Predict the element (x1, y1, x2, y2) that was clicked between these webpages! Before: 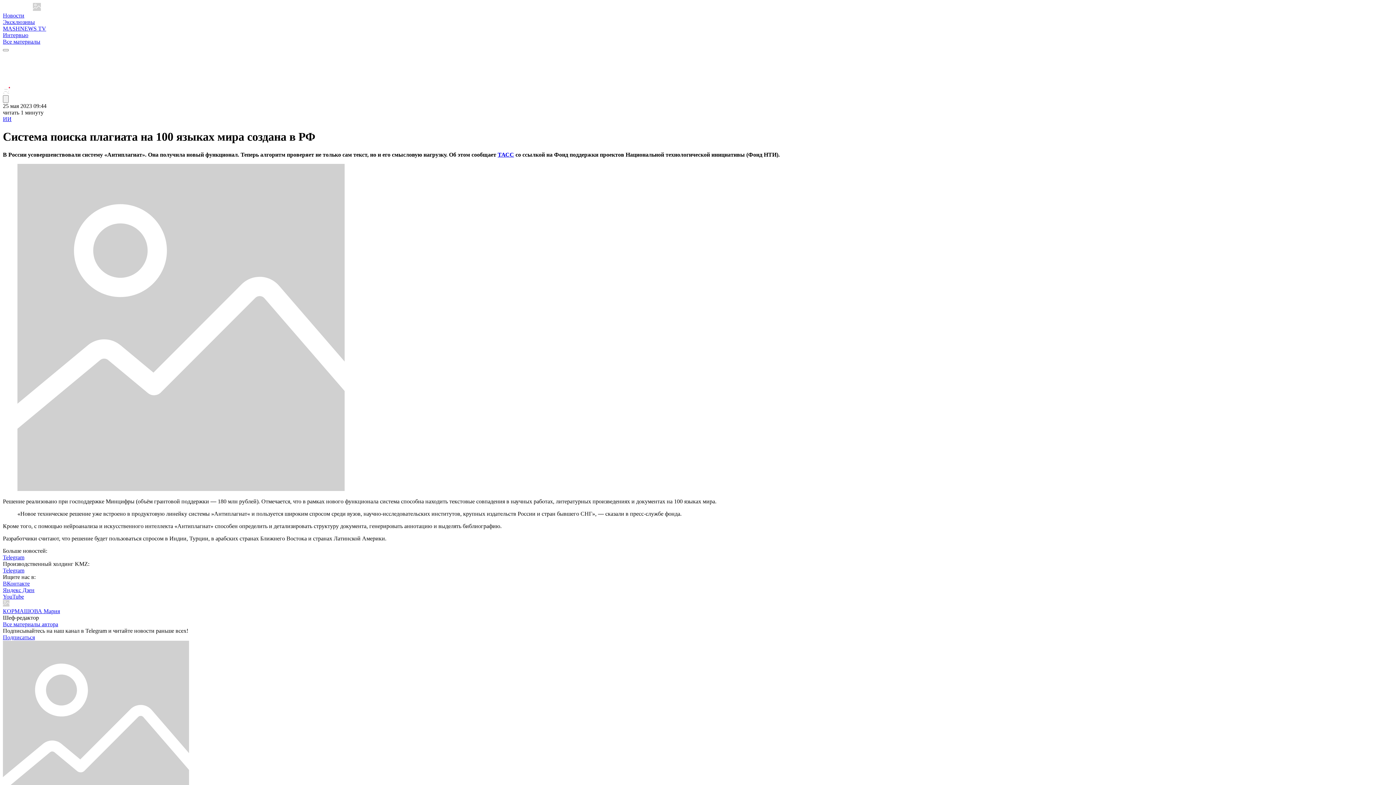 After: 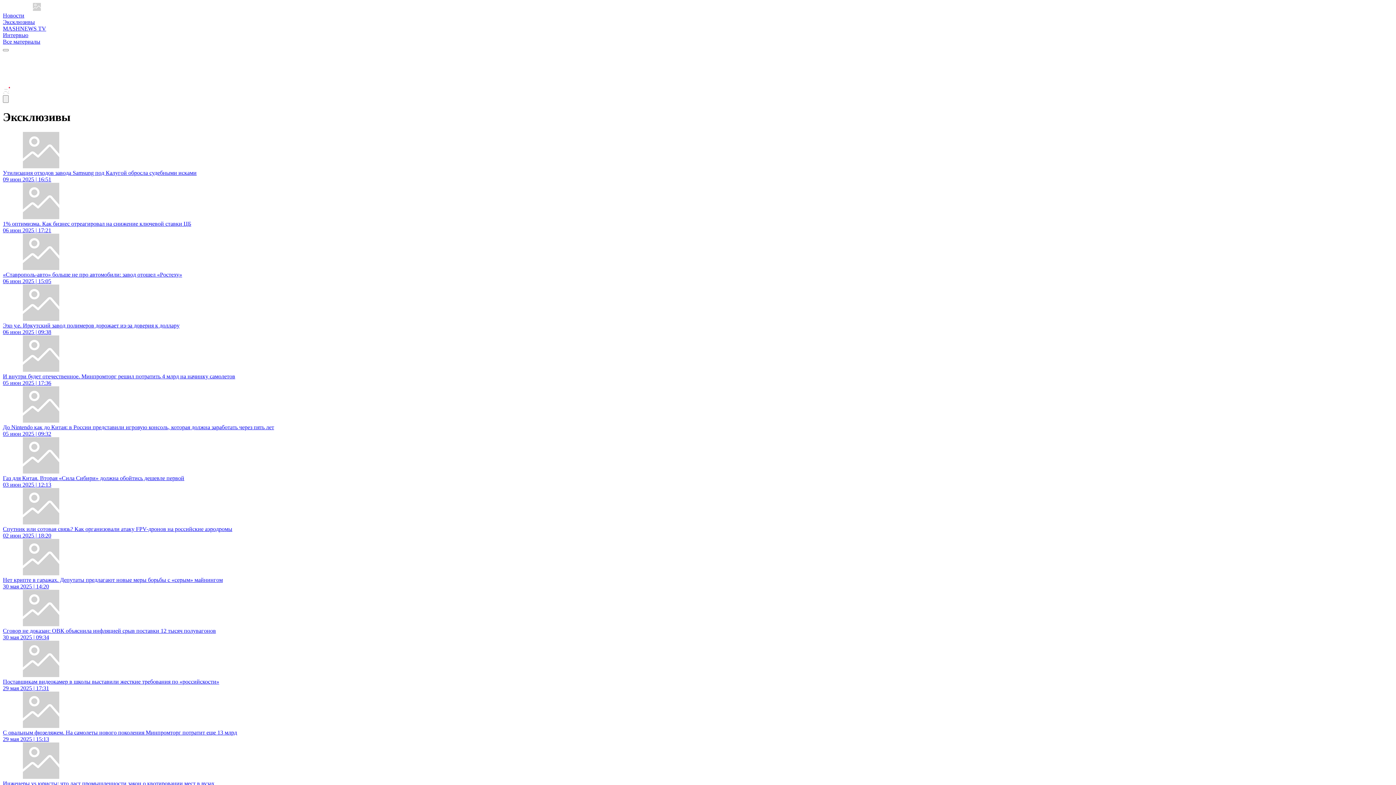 Action: bbox: (2, 18, 34, 25) label: Эксклюзивы